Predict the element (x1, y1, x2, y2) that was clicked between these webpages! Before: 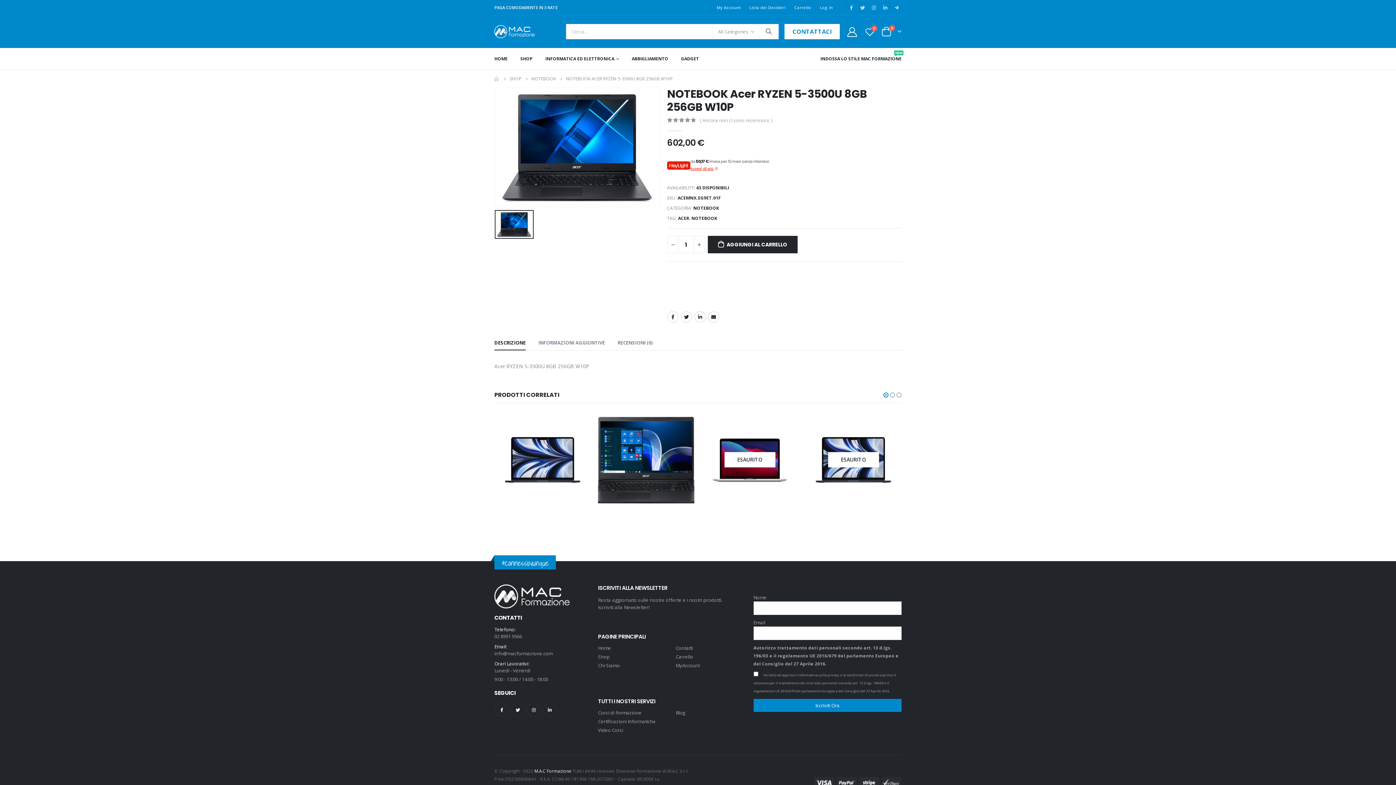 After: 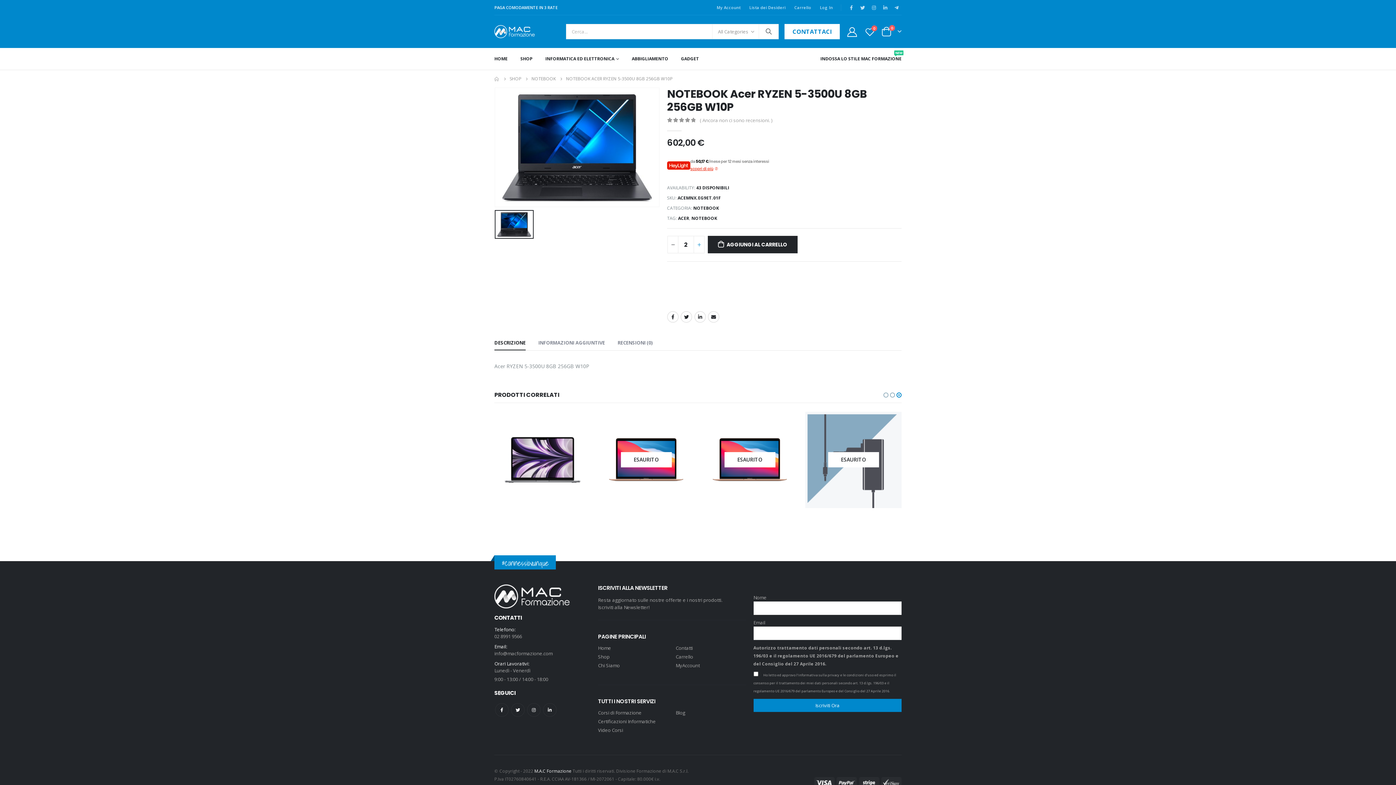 Action: label: + bbox: (693, 236, 704, 253)